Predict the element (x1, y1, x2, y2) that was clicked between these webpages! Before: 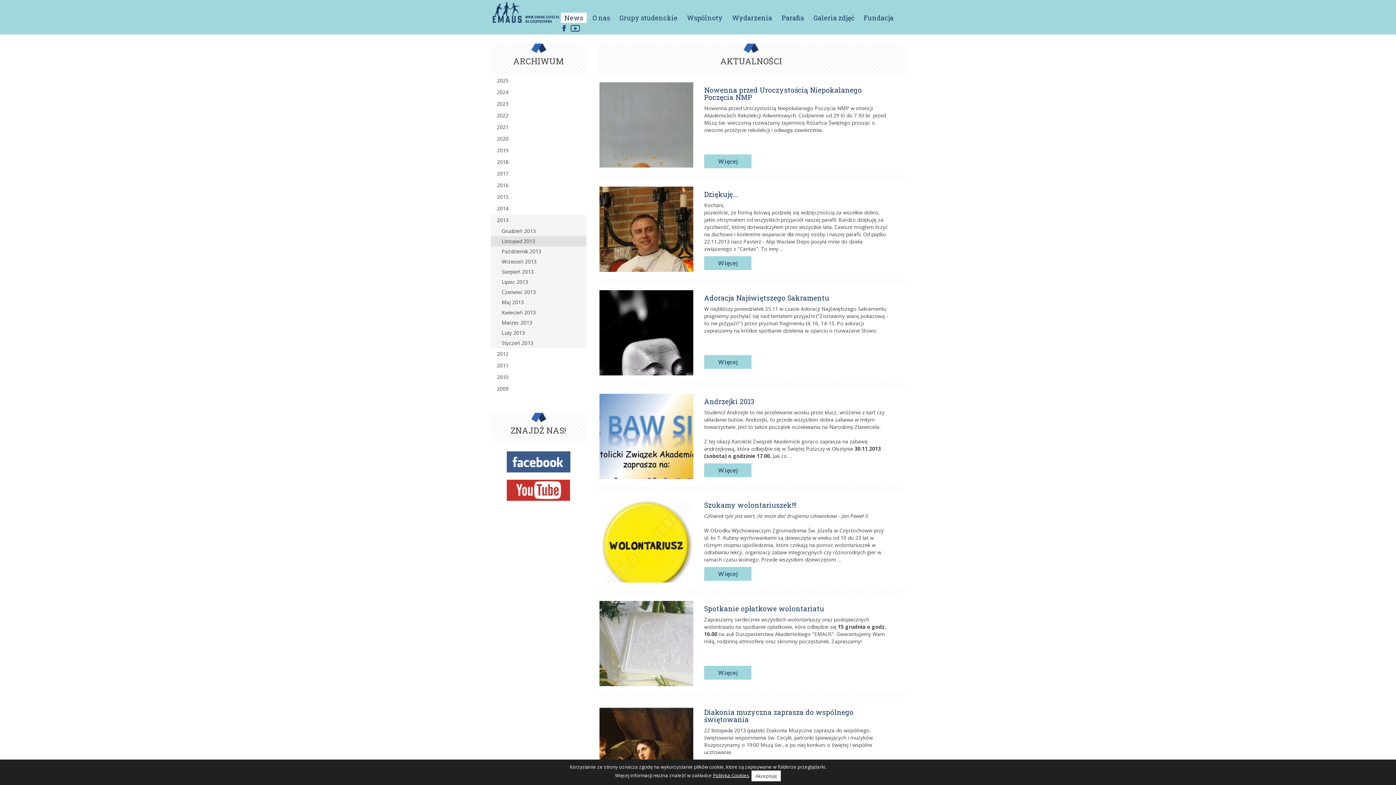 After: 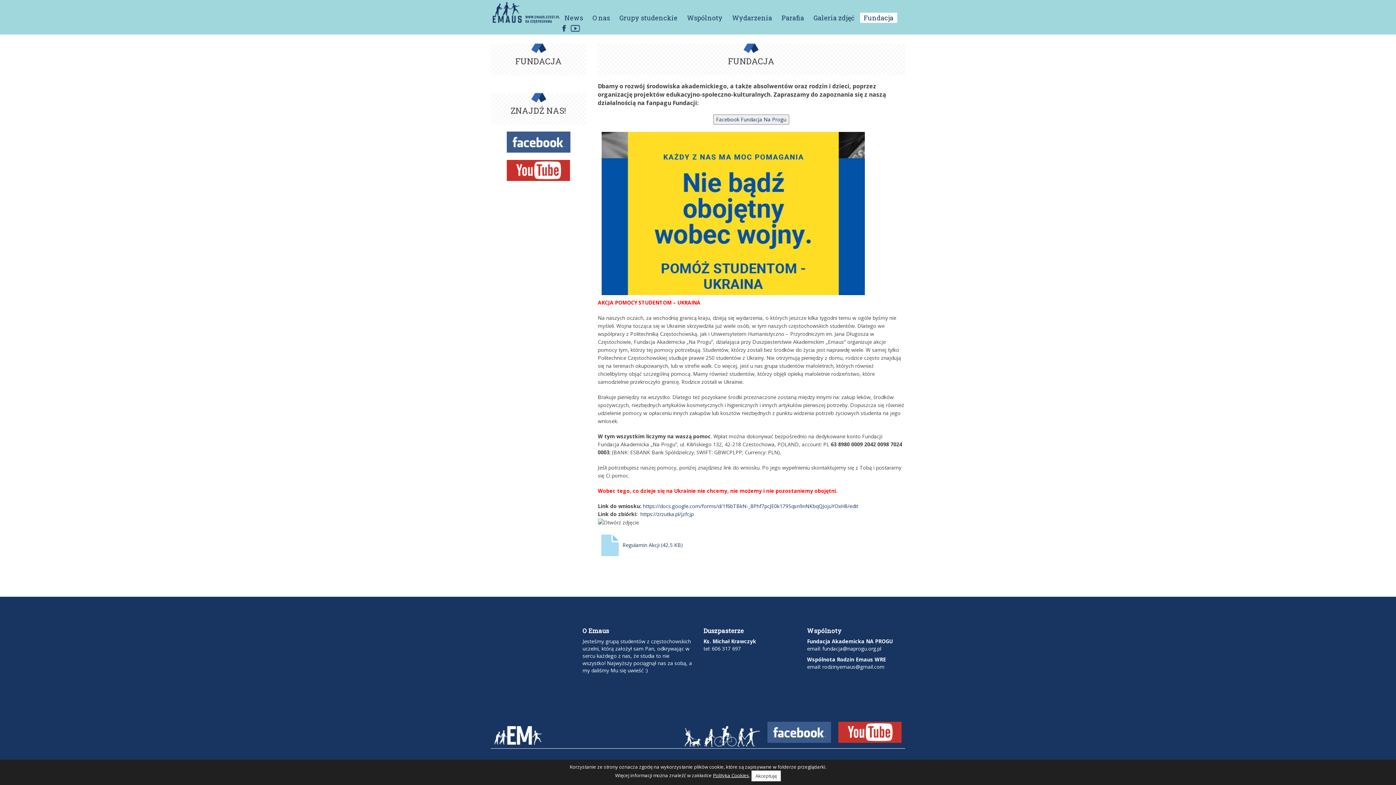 Action: bbox: (860, 12, 897, 22) label: Fundacja